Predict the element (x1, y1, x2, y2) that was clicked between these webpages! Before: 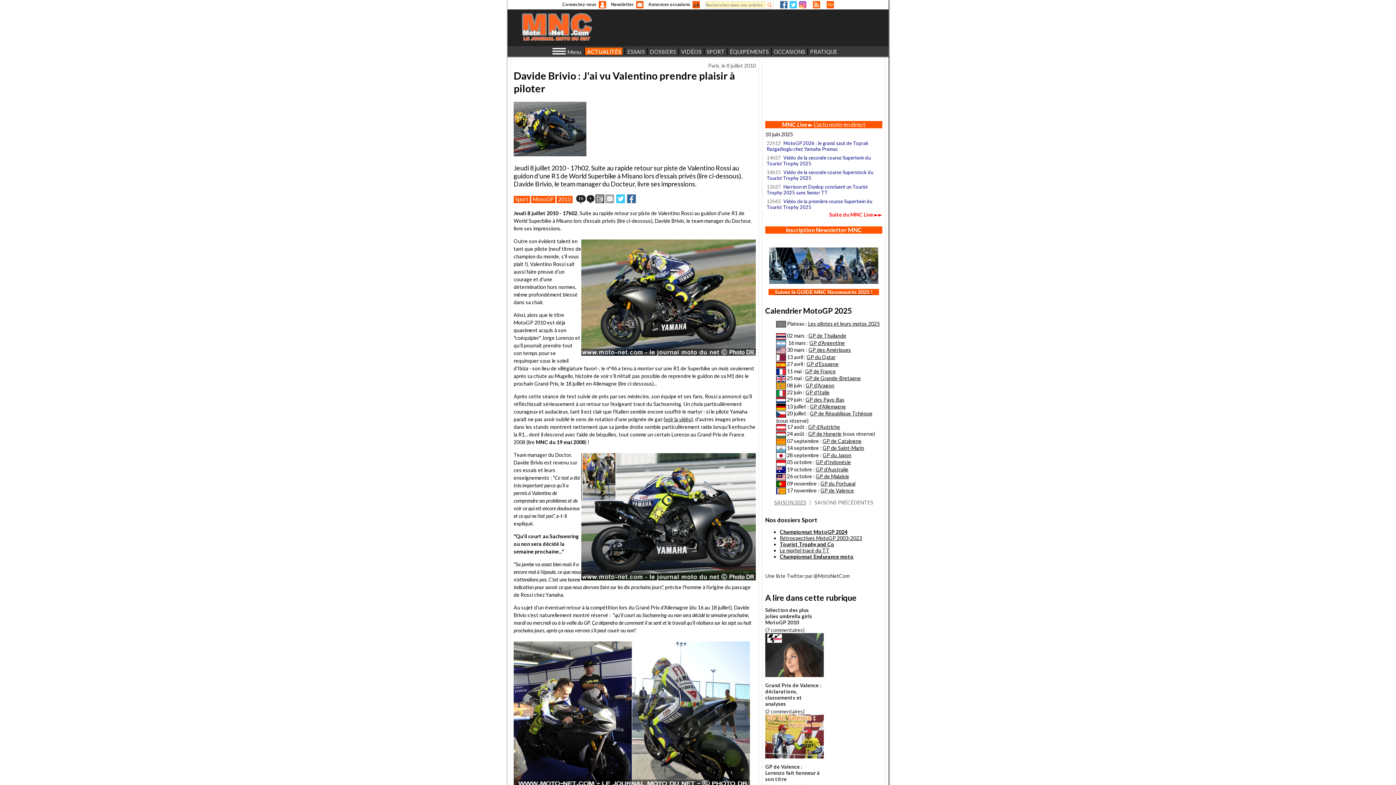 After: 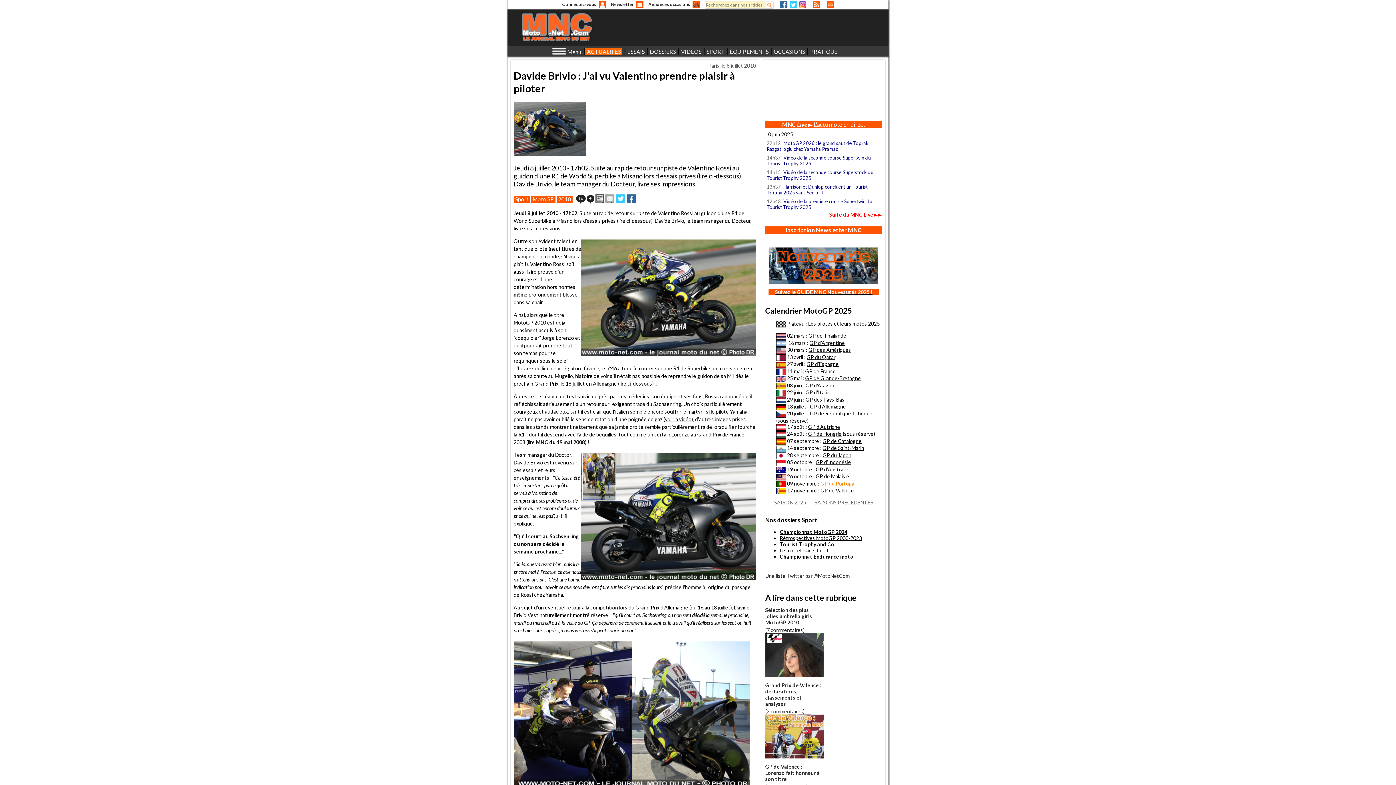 Action: bbox: (820, 480, 855, 486) label: GP du Portugal